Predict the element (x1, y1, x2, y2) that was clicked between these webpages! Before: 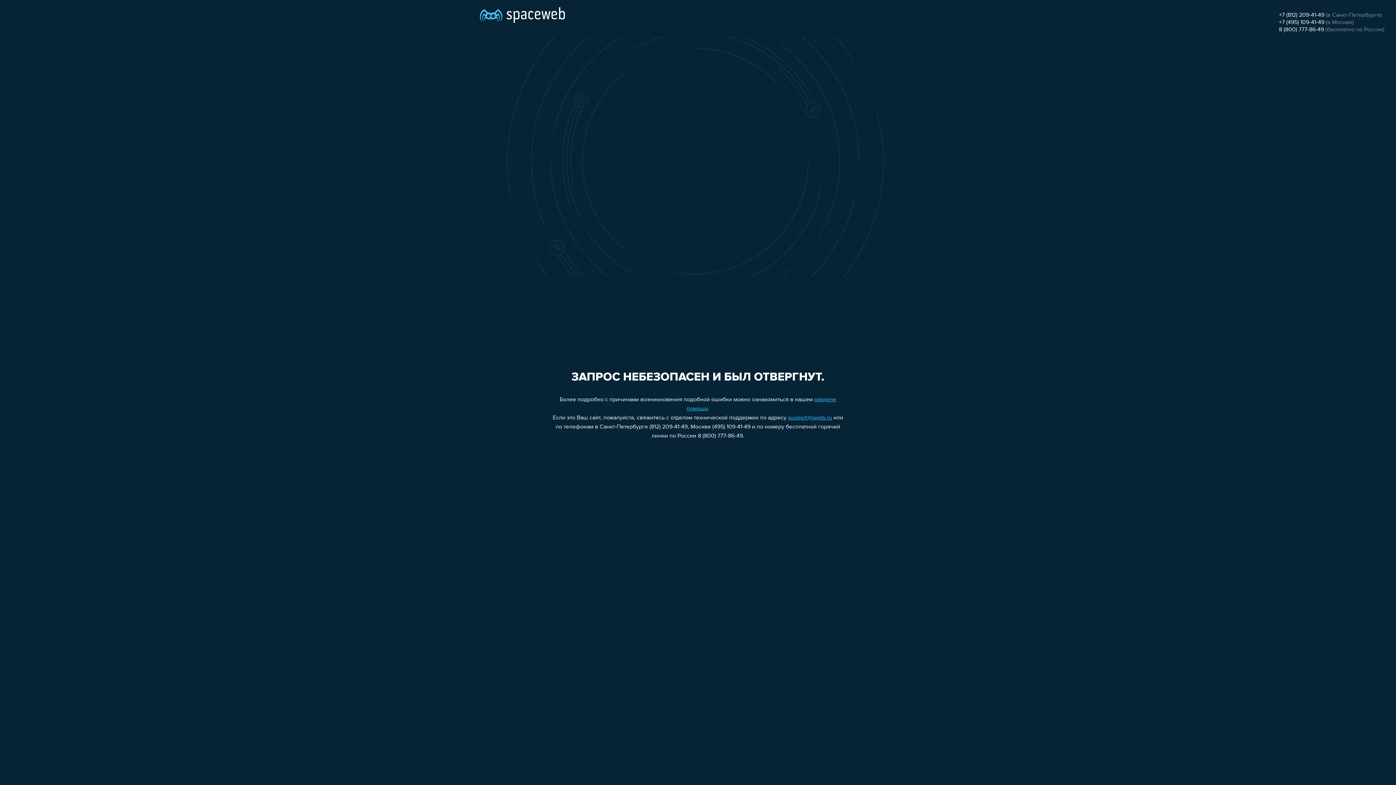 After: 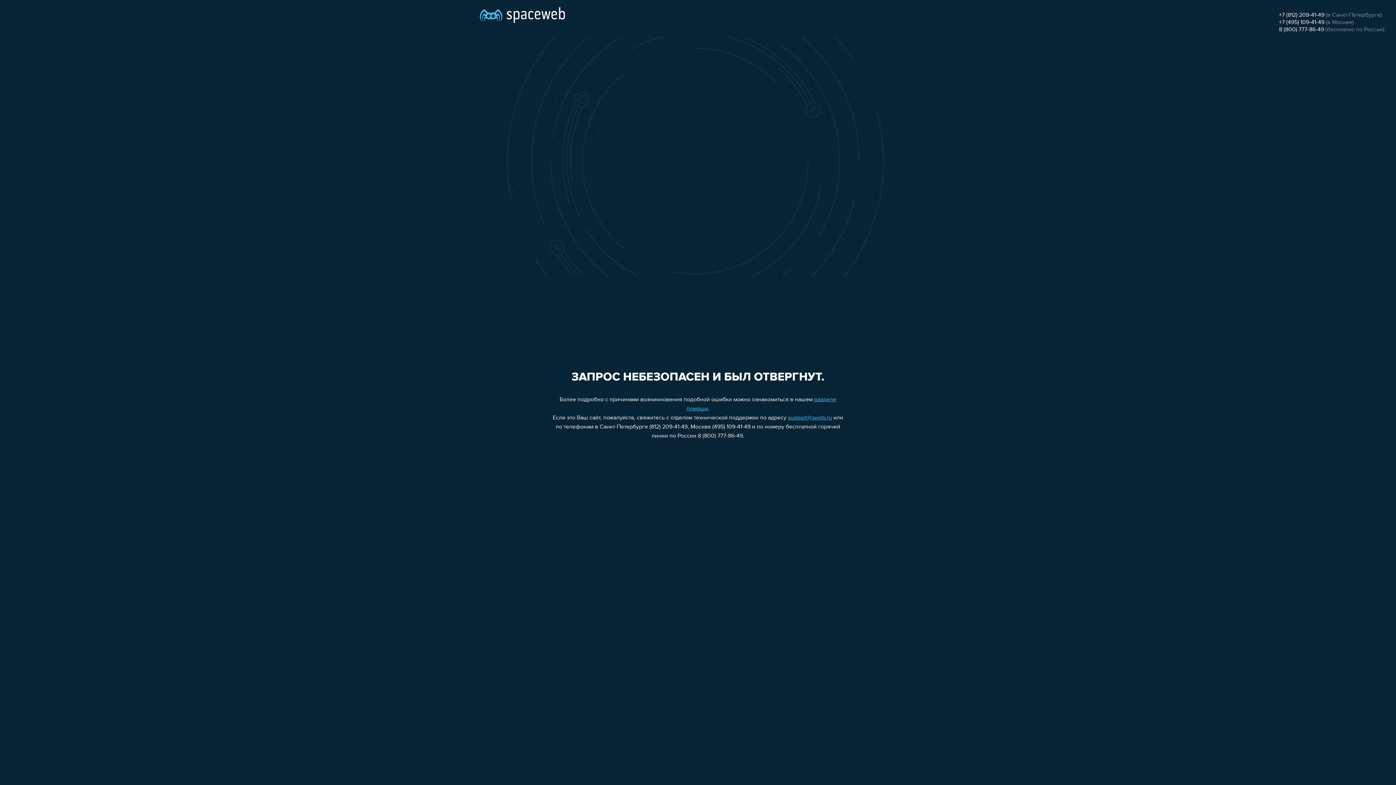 Action: label: support@sweb.ru bbox: (788, 415, 832, 421)